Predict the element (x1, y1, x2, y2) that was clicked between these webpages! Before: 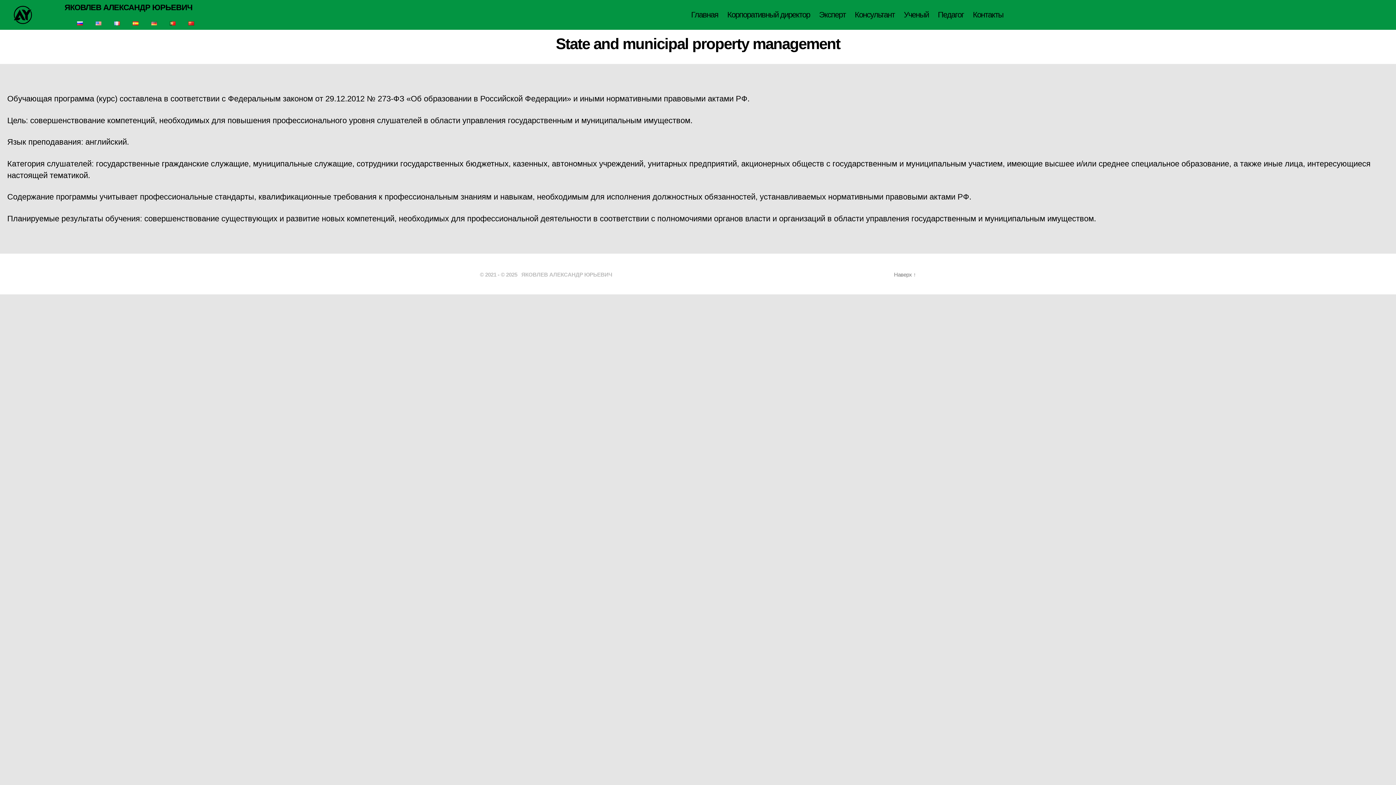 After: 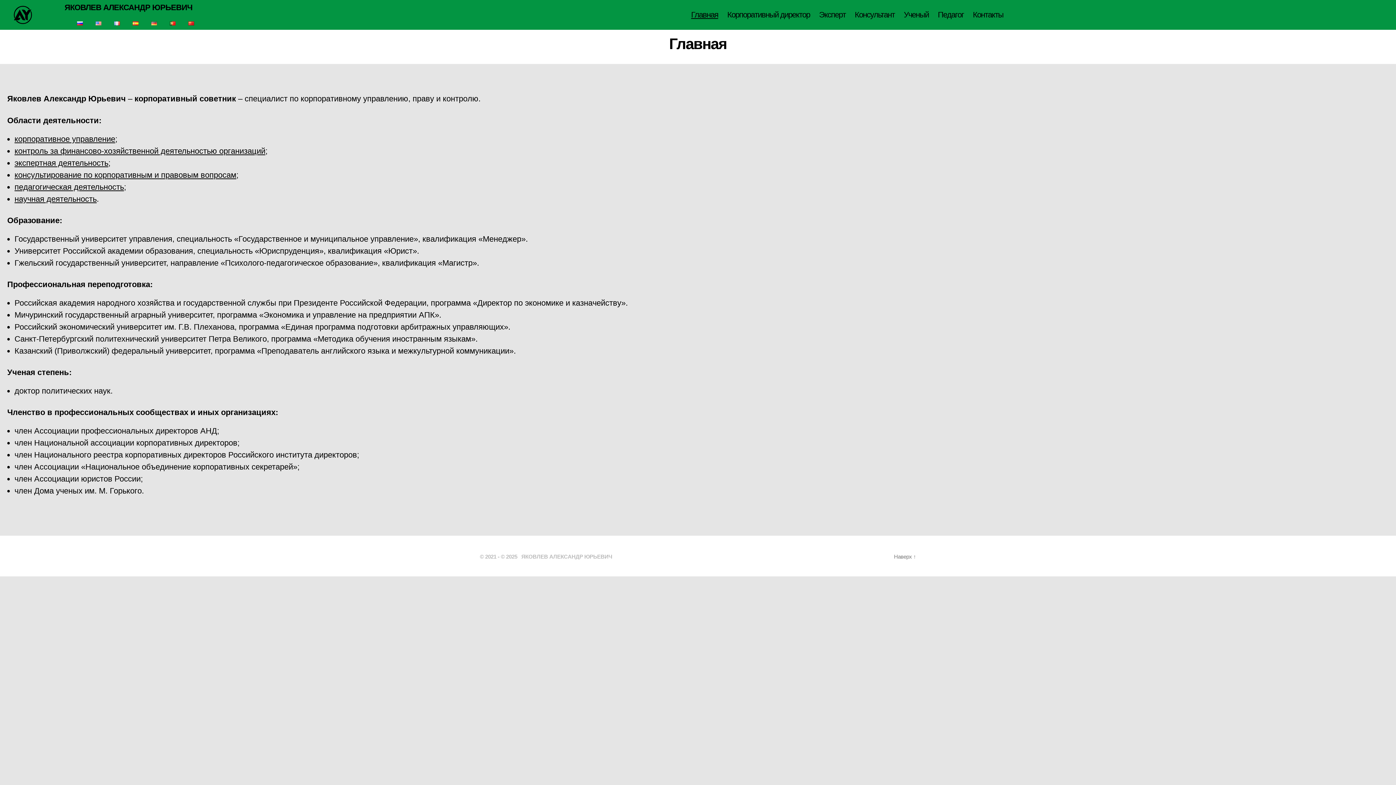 Action: bbox: (691, 10, 718, 19) label: Главная